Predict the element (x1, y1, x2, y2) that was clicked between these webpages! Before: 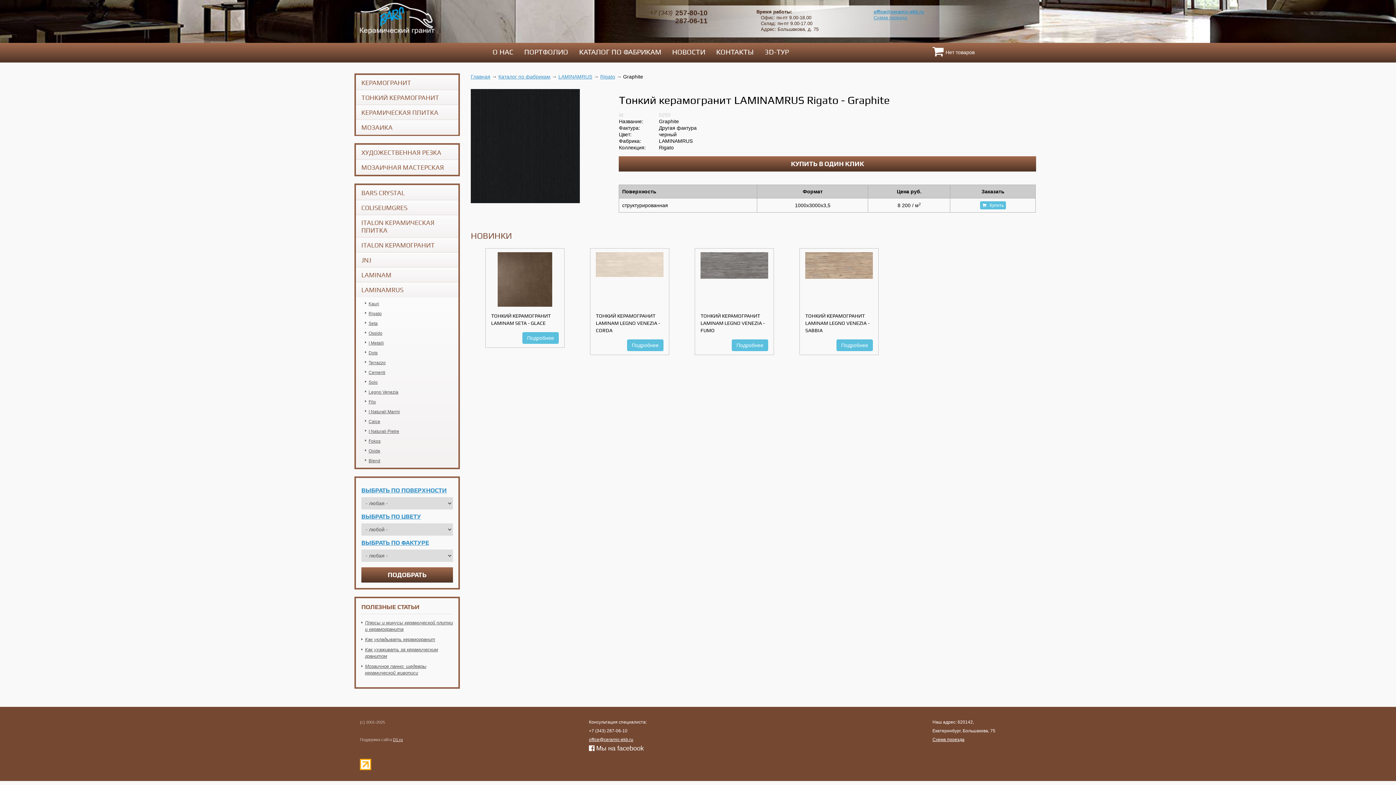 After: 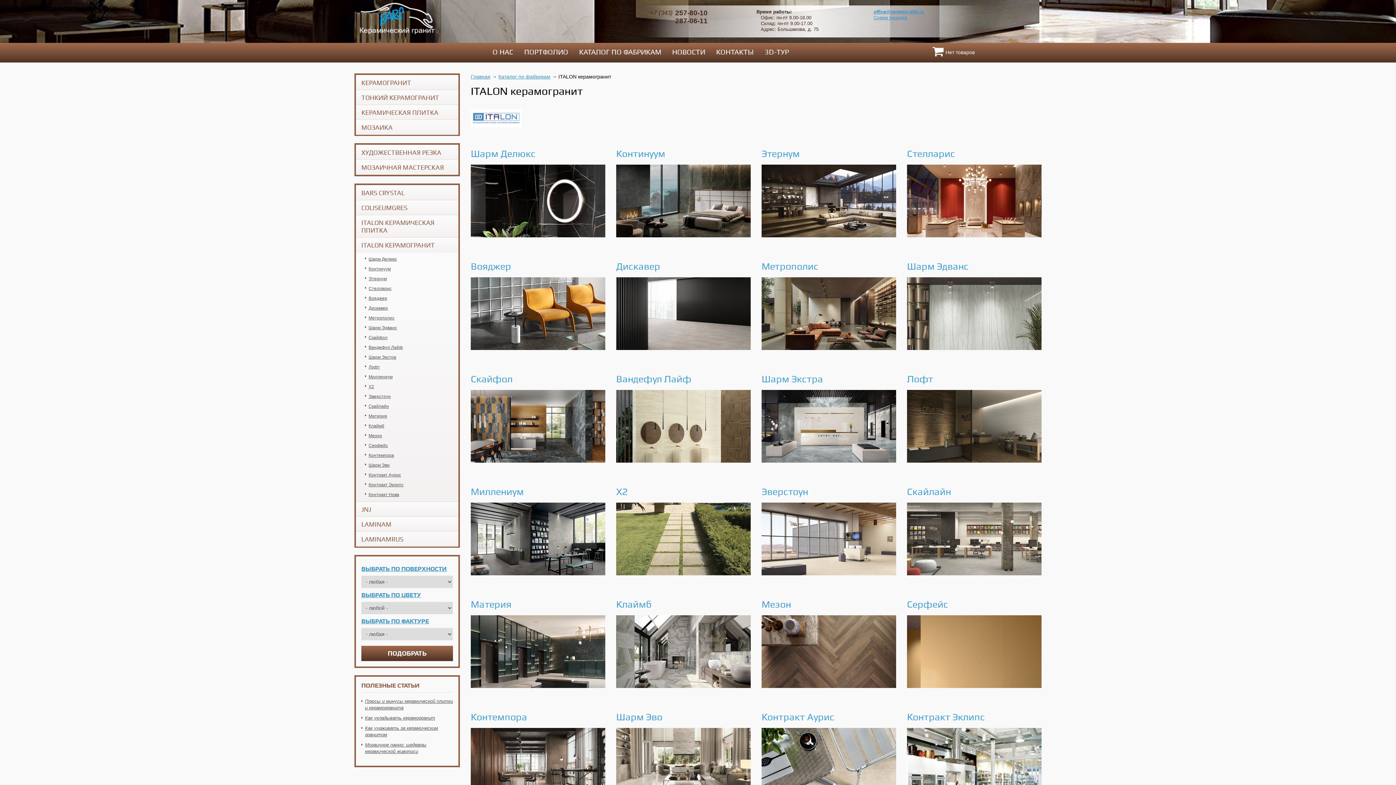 Action: label: ITALON КЕРАМОГРАНИТ bbox: (361, 241, 434, 249)